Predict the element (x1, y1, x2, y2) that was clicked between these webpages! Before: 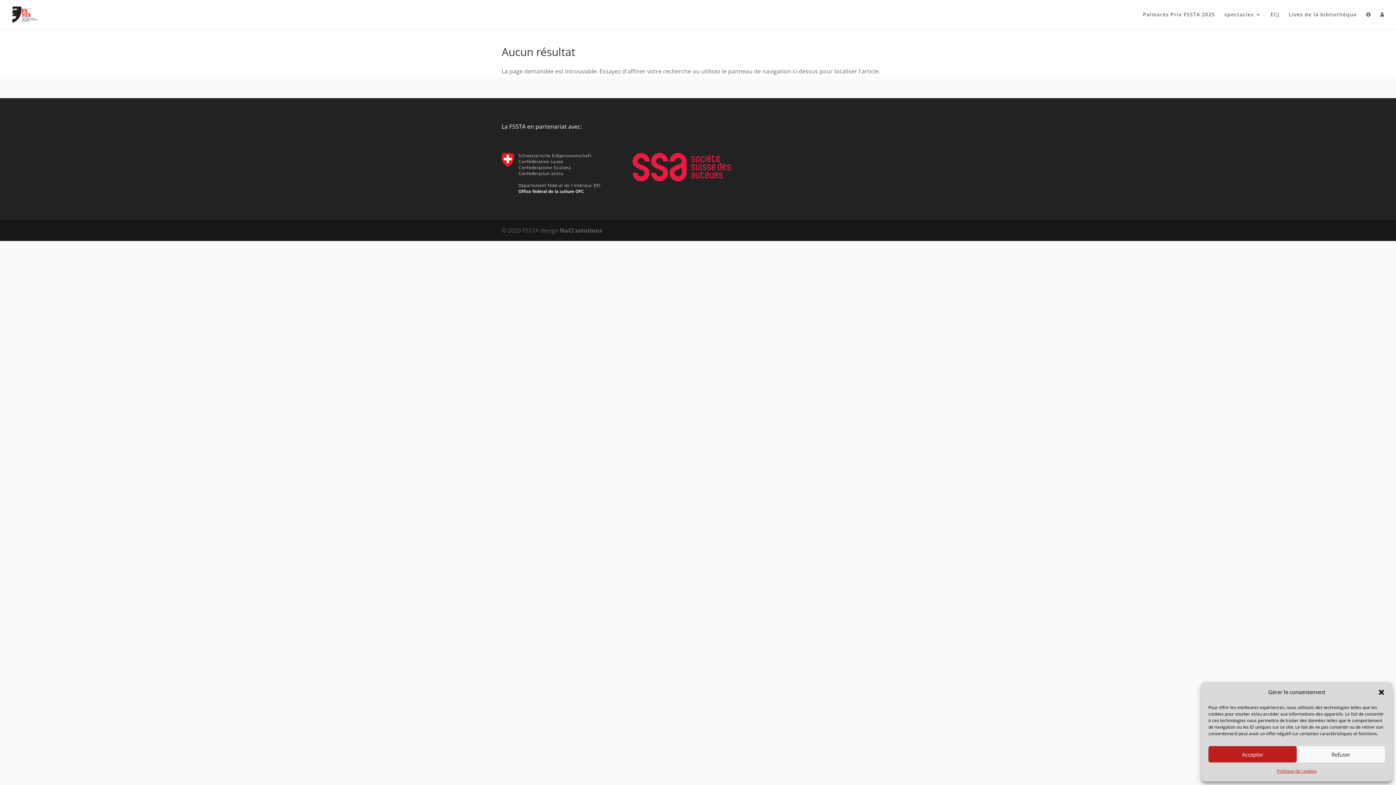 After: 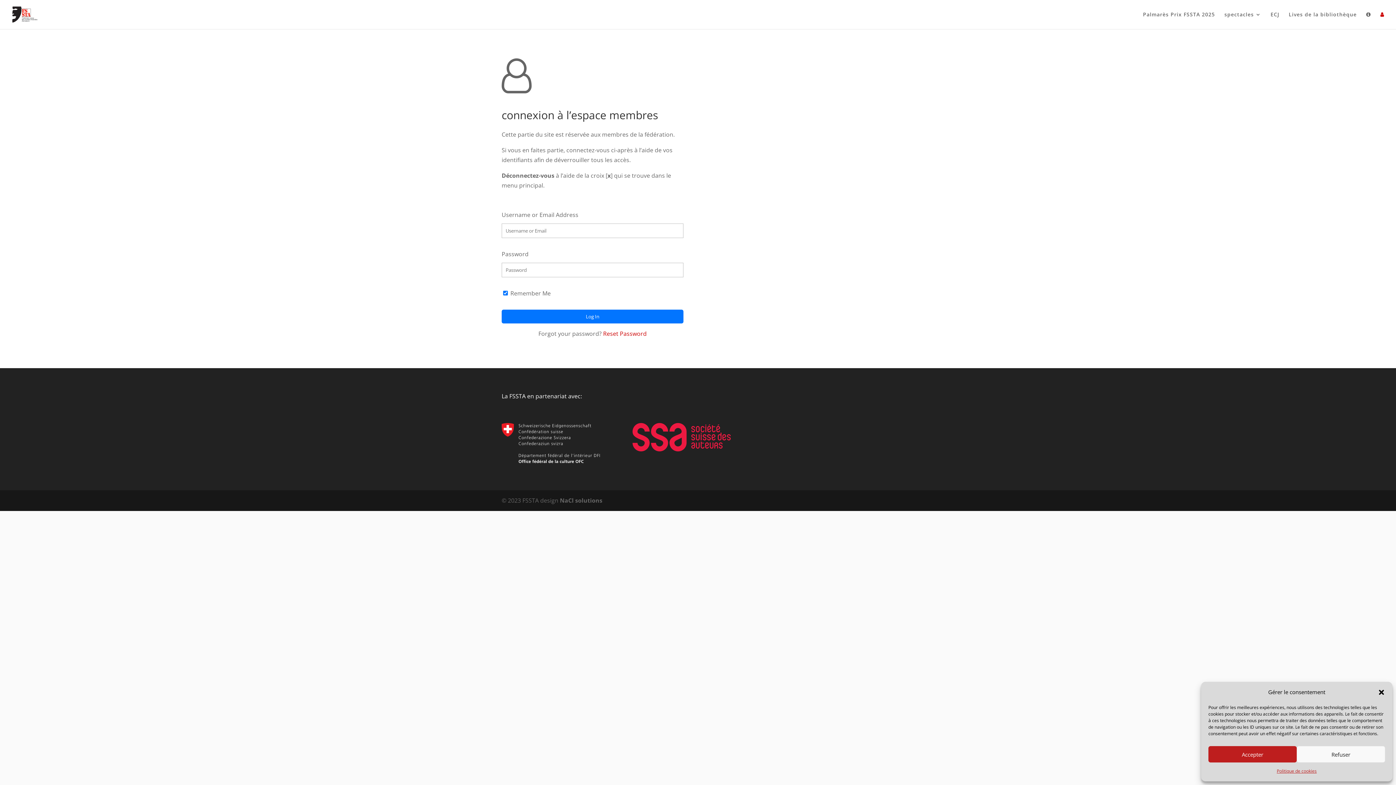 Action: bbox: (1380, 12, 1384, 29)